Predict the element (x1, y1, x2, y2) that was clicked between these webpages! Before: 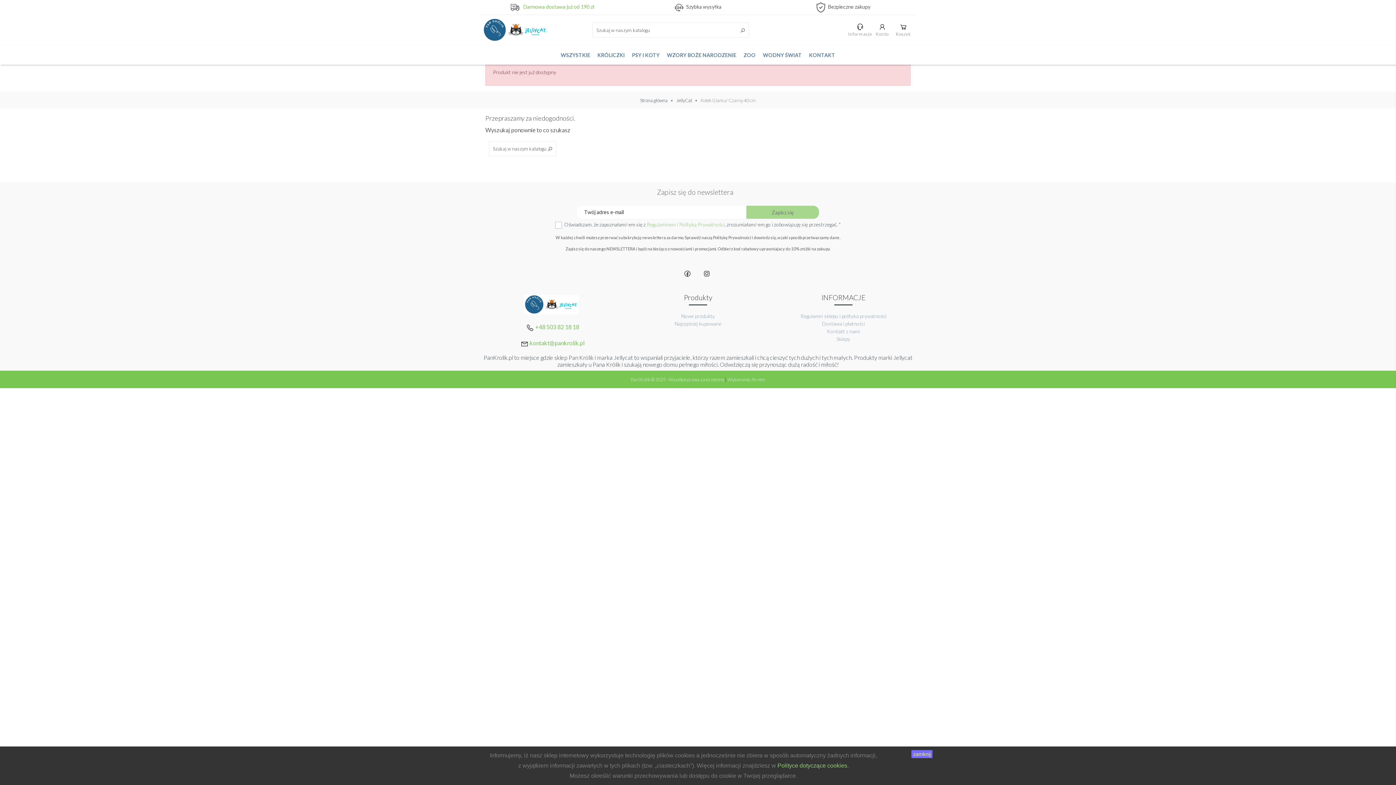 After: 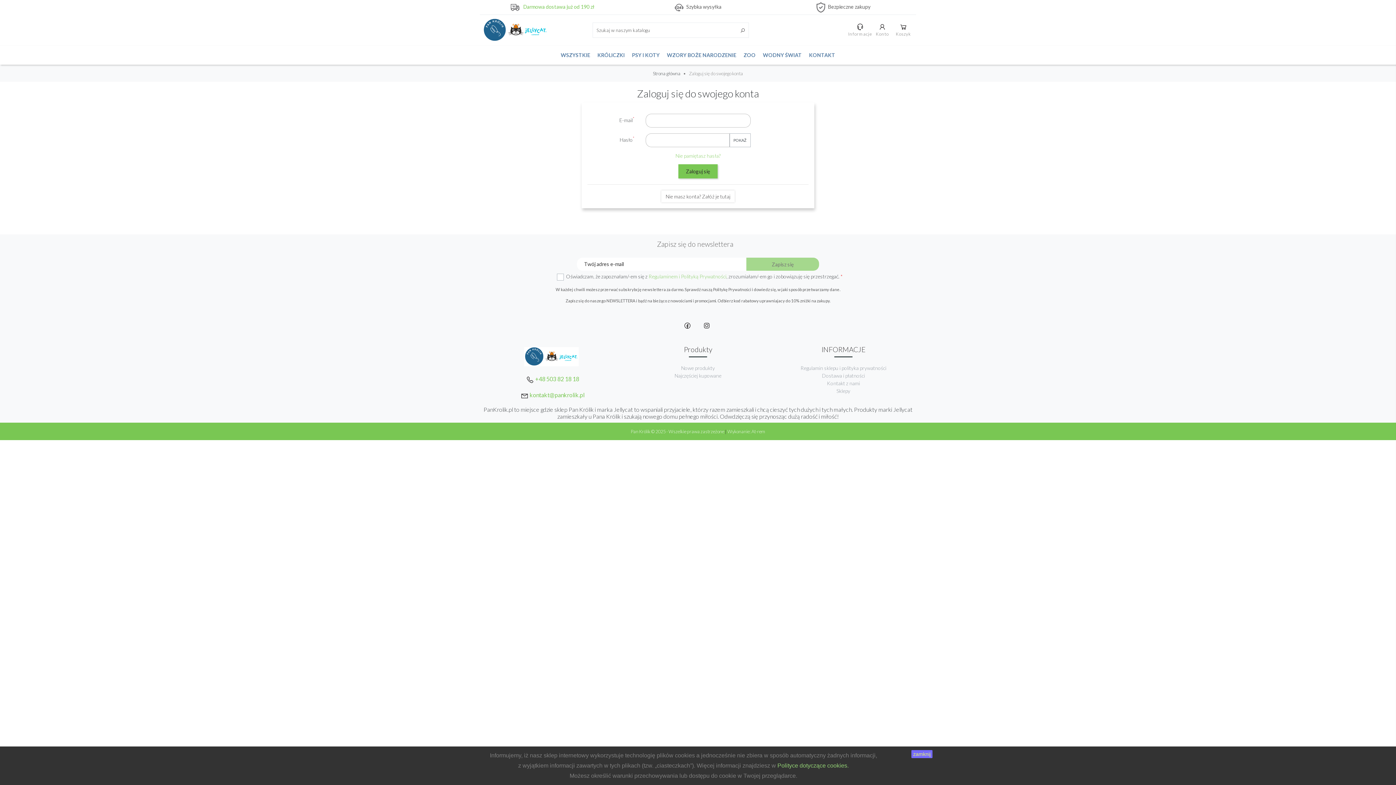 Action: bbox: (874, 21, 890, 39) label: Konto